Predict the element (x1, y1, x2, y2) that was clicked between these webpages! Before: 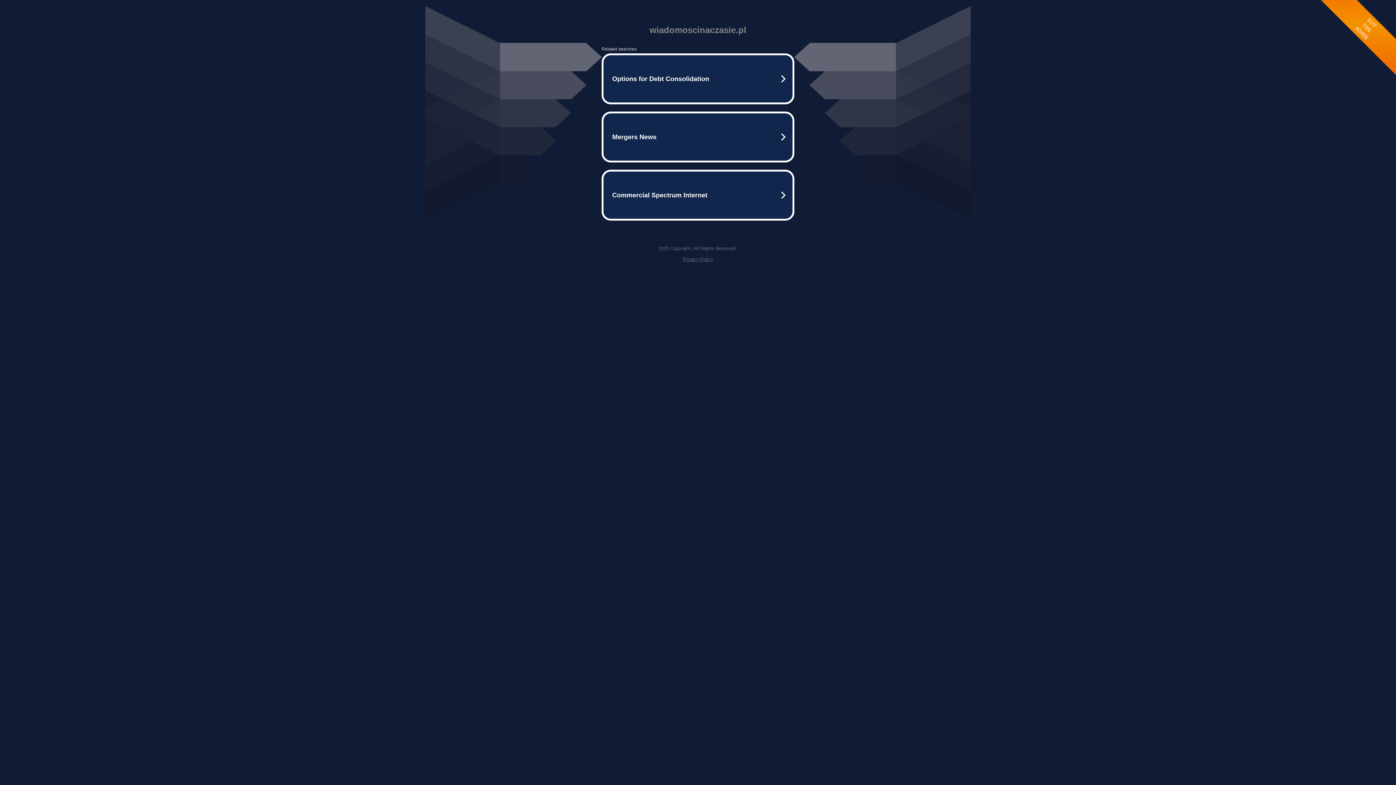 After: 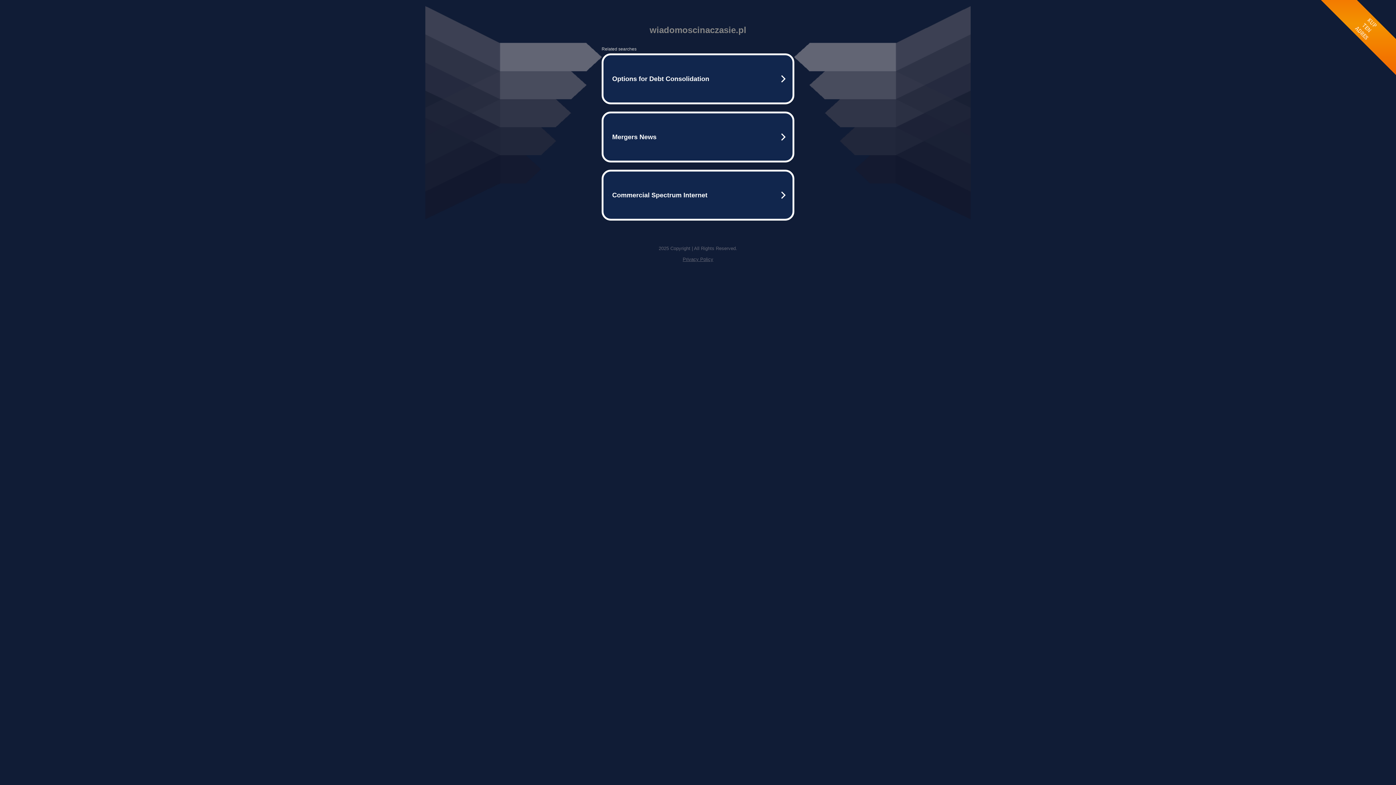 Action: bbox: (682, 256, 713, 262) label: Privacy Policy